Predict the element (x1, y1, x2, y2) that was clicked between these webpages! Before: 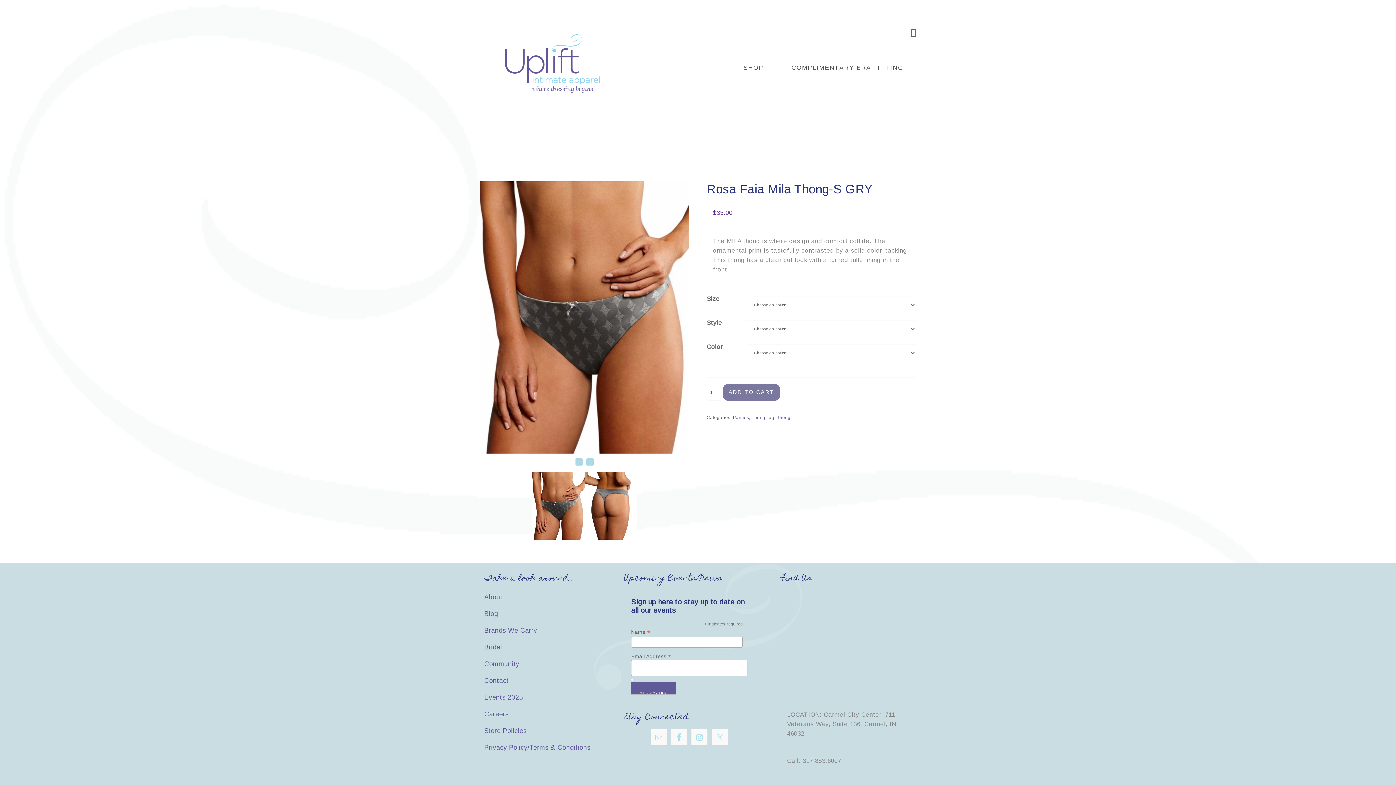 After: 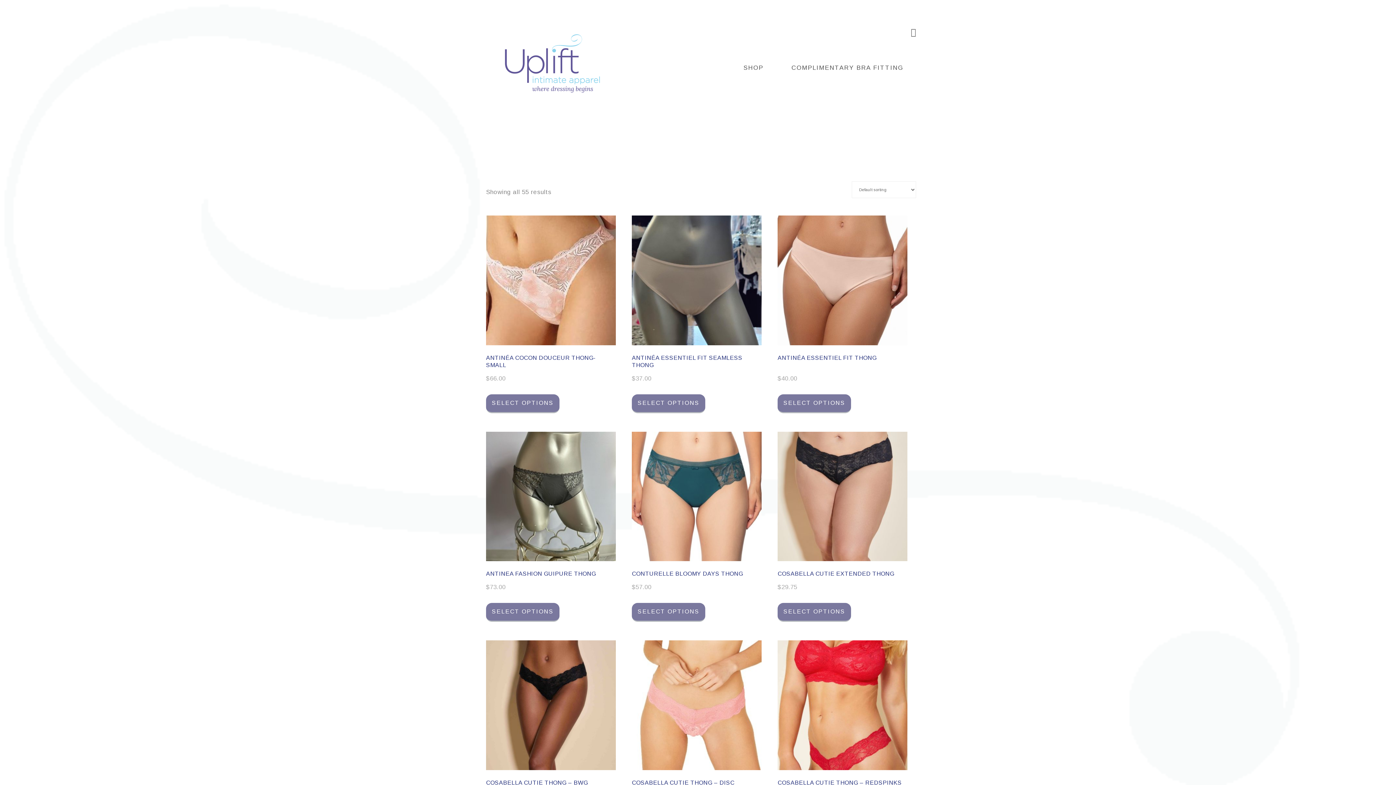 Action: label: Thong bbox: (777, 415, 790, 420)